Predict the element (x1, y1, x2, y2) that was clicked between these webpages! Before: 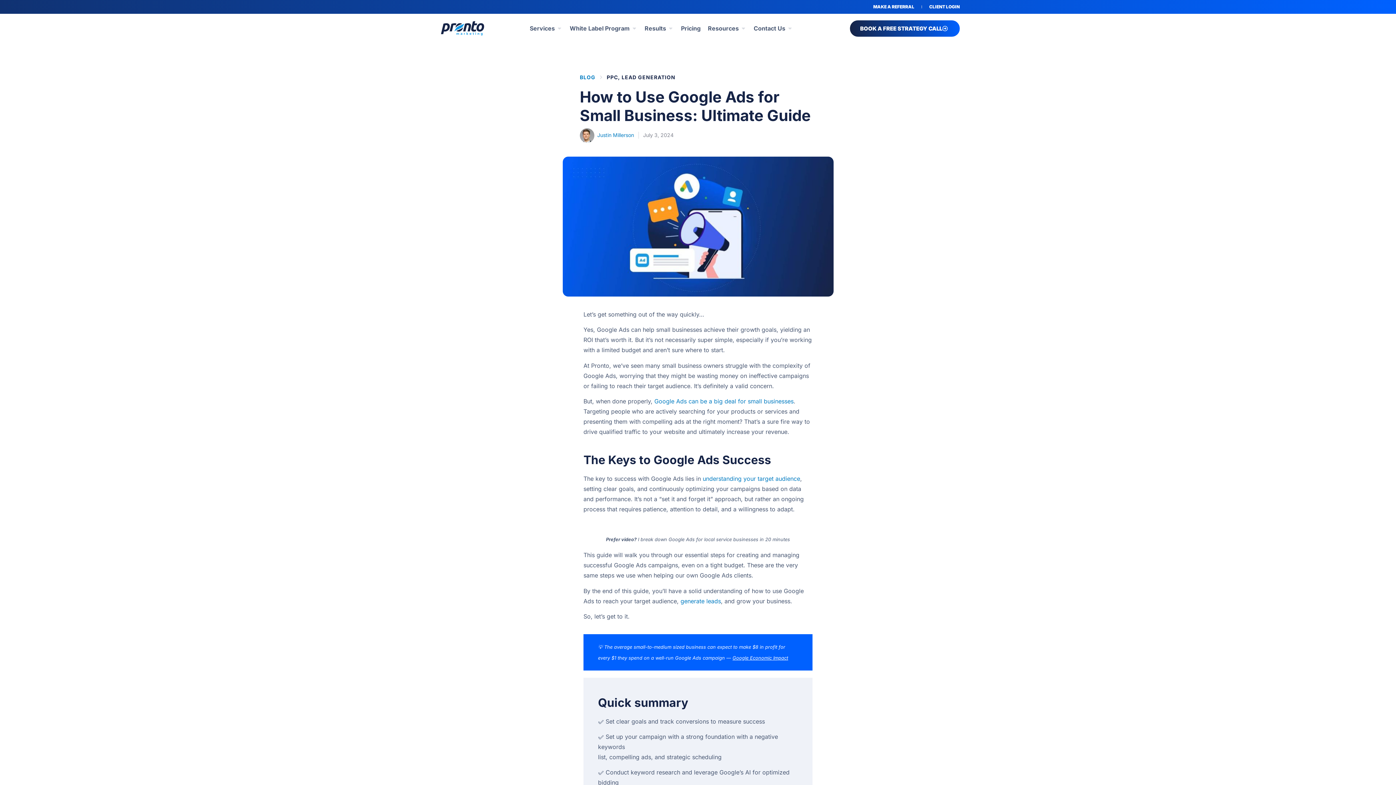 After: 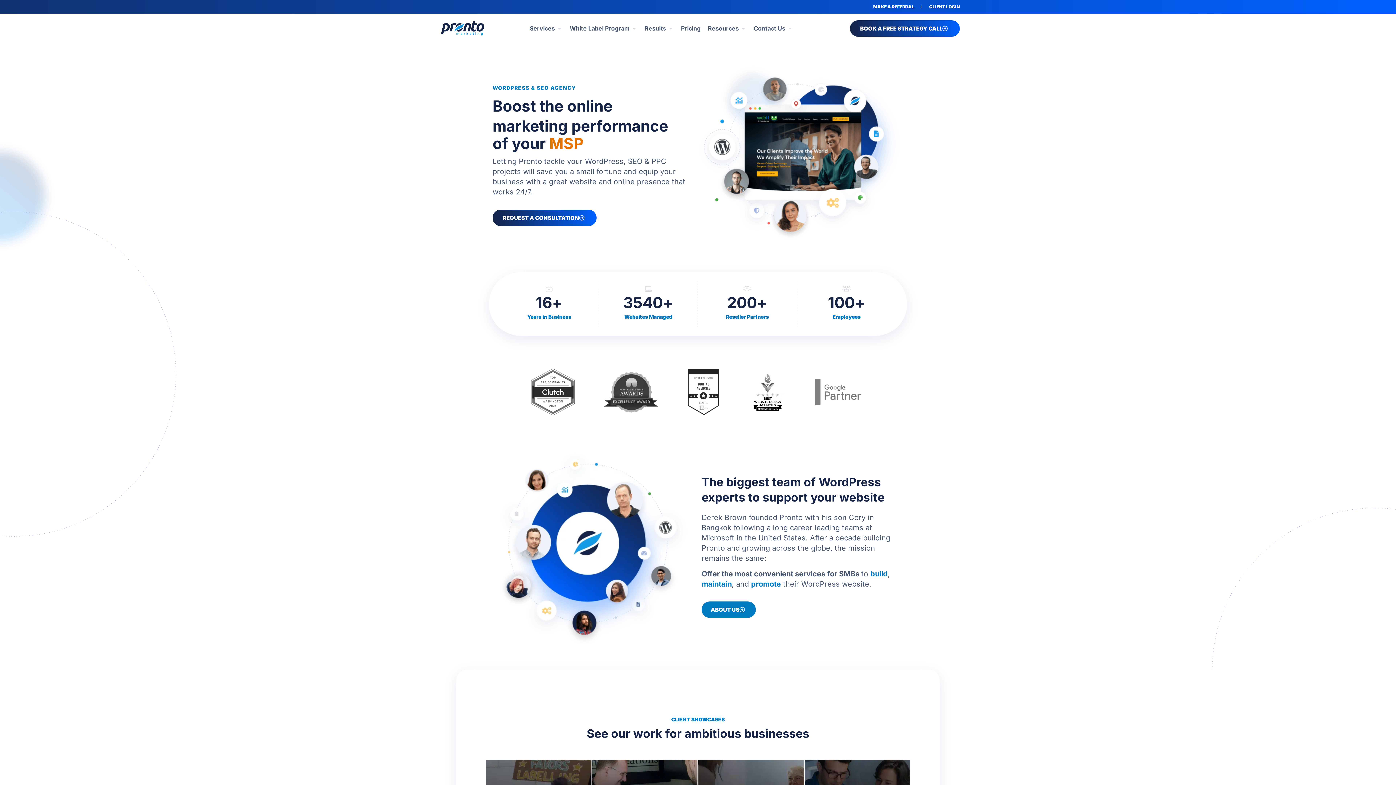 Action: bbox: (440, 21, 484, 35)